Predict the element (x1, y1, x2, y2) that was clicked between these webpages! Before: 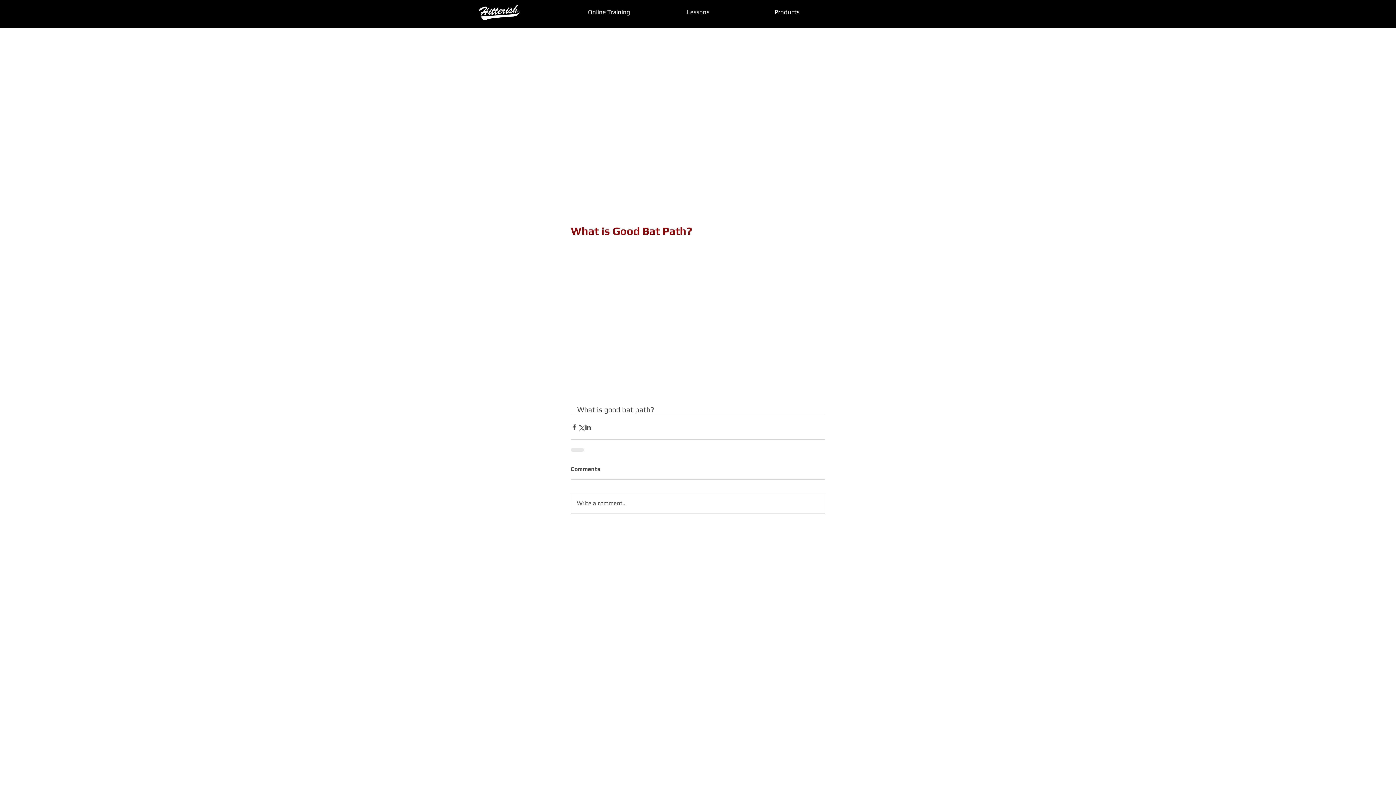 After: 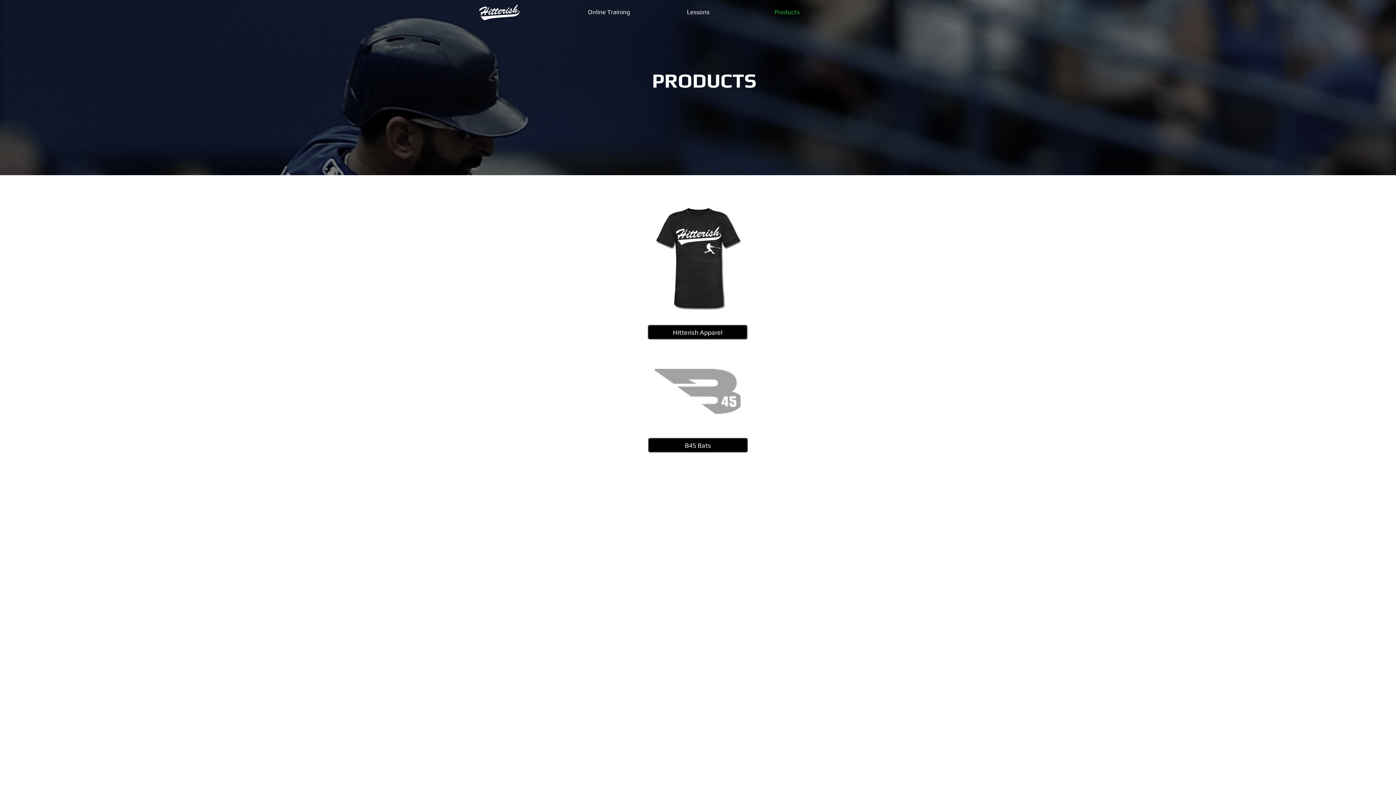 Action: label: Products bbox: (742, 6, 831, 18)